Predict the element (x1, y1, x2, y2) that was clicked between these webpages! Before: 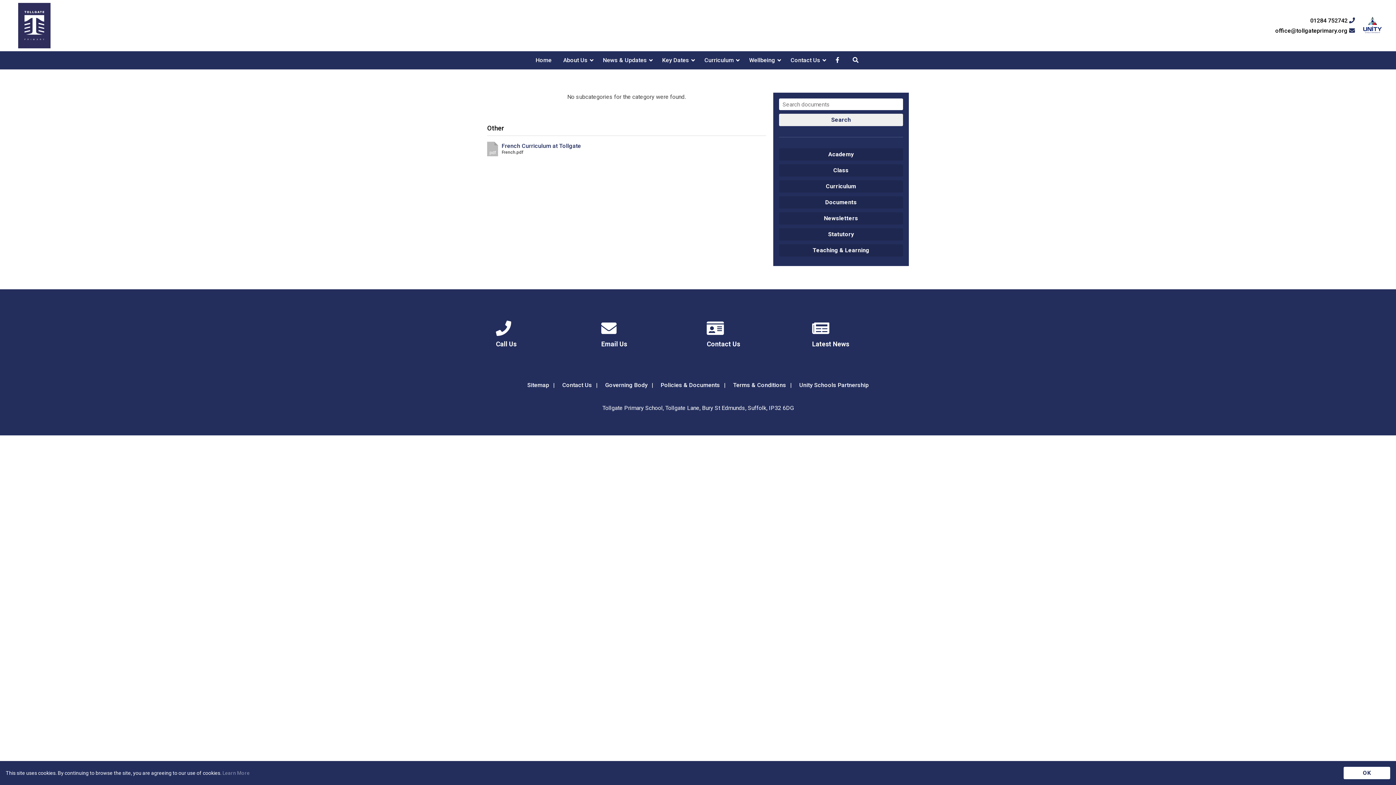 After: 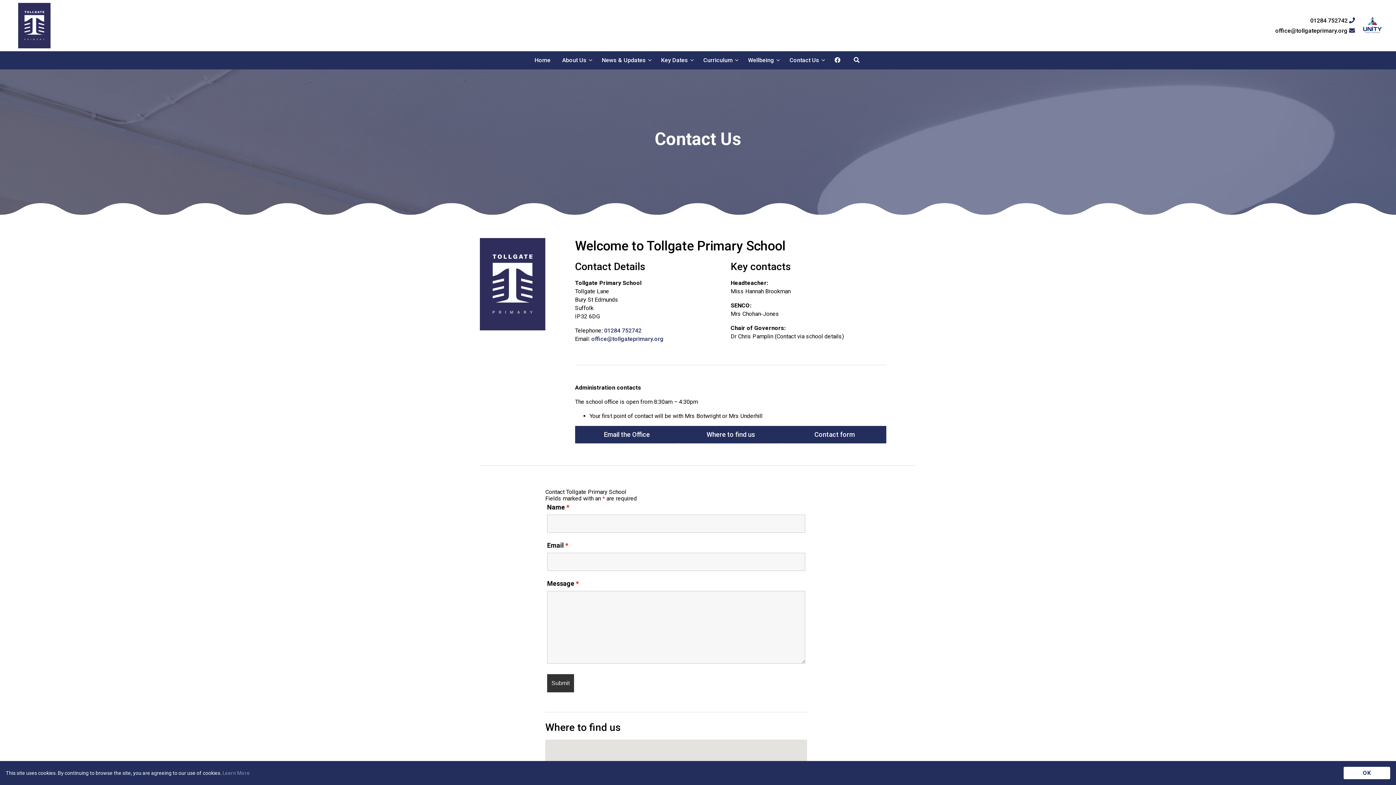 Action: label: Contact Us bbox: (562, 381, 592, 388)